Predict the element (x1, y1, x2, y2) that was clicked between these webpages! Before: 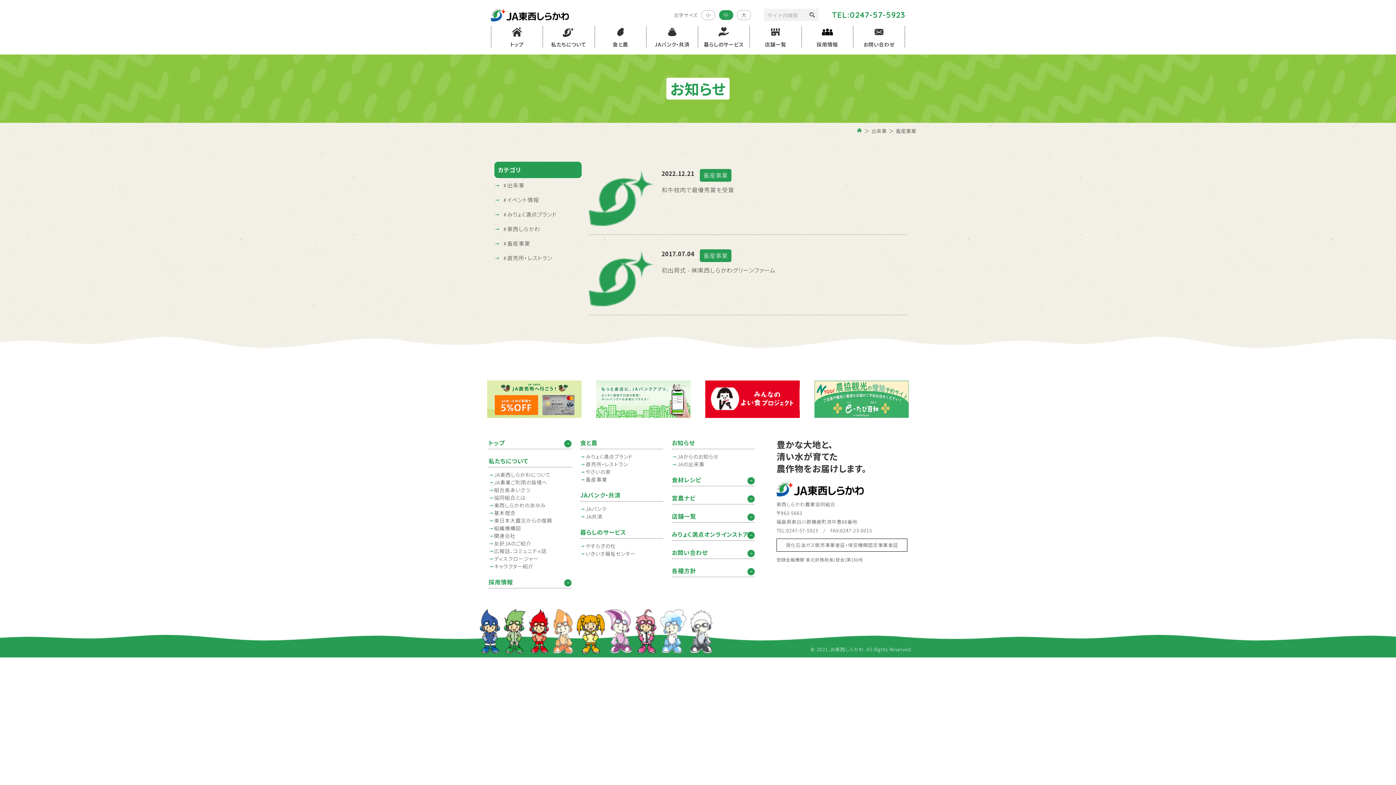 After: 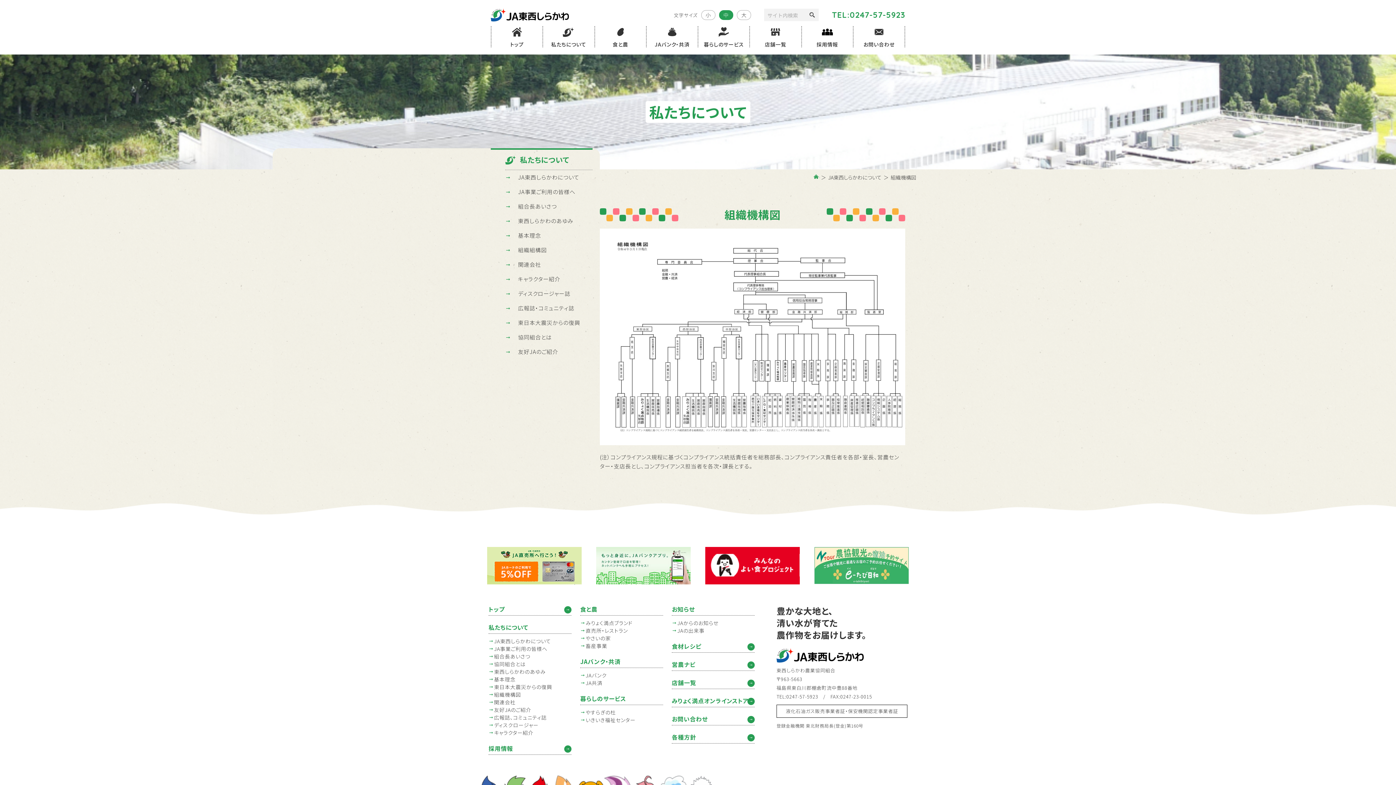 Action: bbox: (488, 524, 571, 532) label: 組織機構図